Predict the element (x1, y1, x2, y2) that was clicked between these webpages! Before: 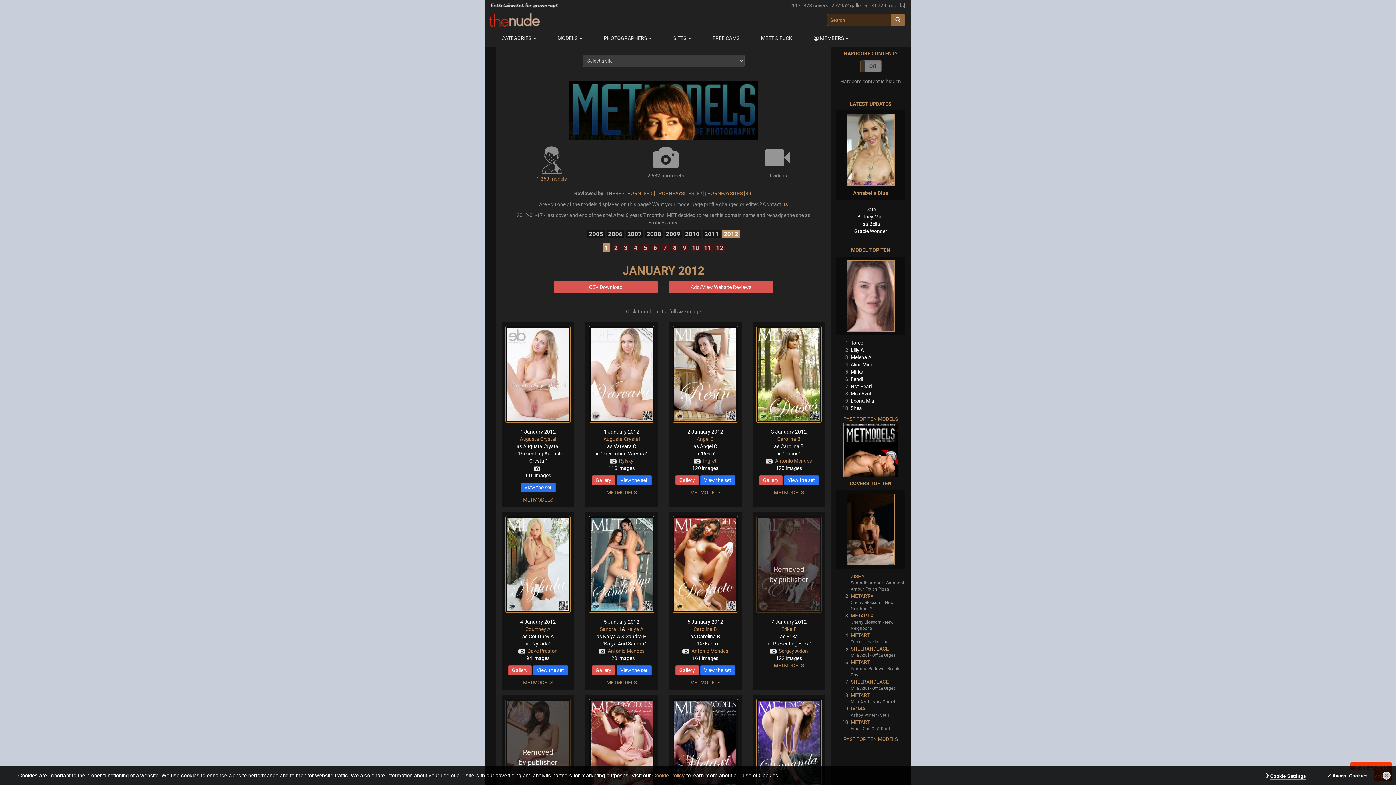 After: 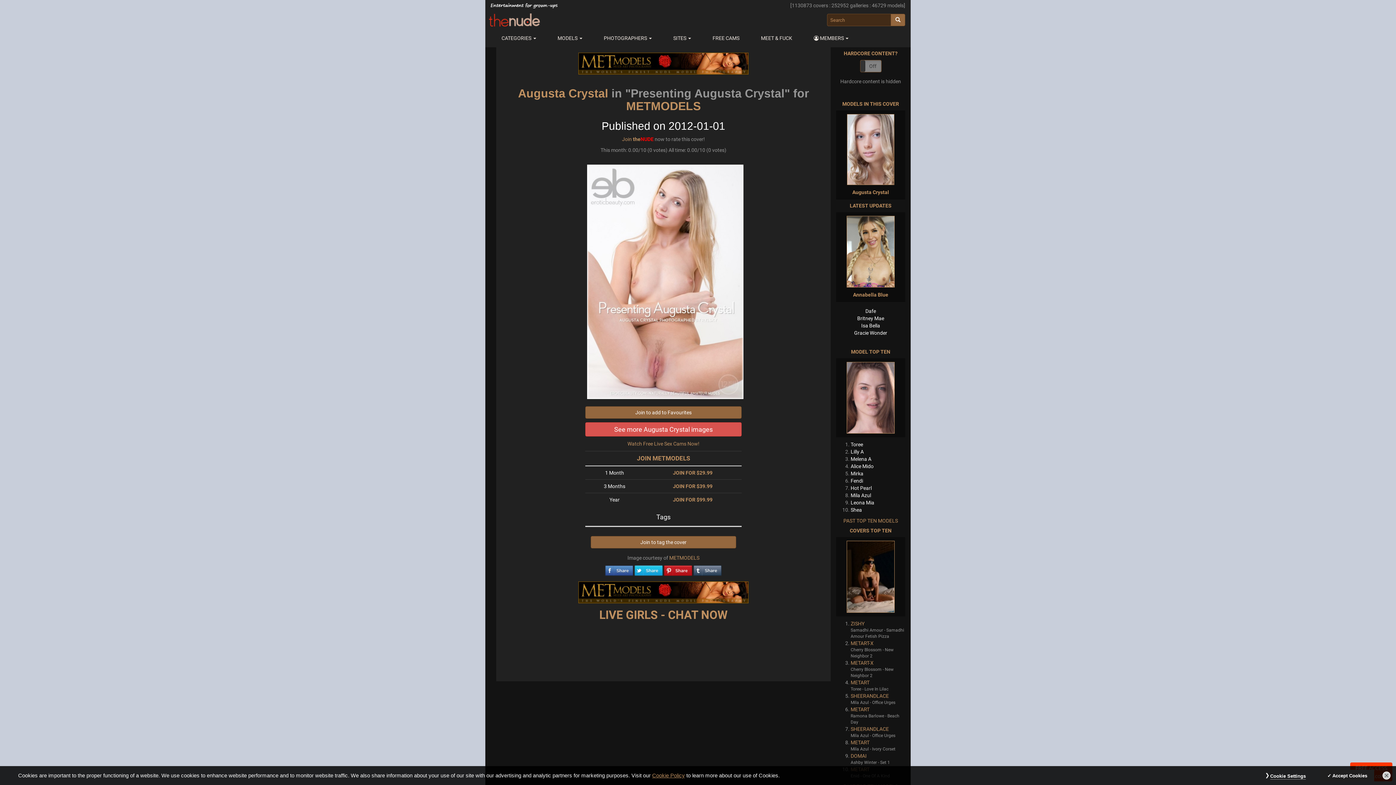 Action: bbox: (505, 326, 570, 422)